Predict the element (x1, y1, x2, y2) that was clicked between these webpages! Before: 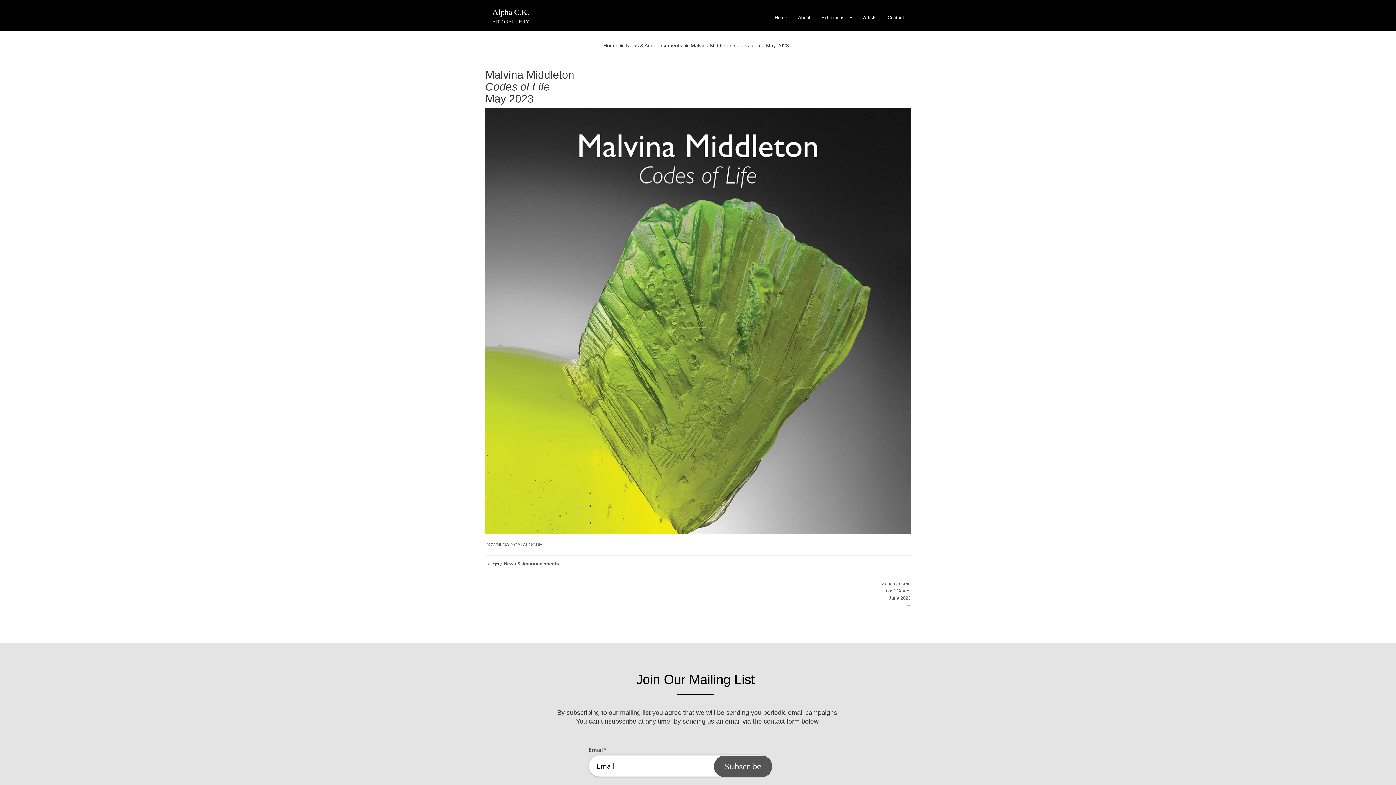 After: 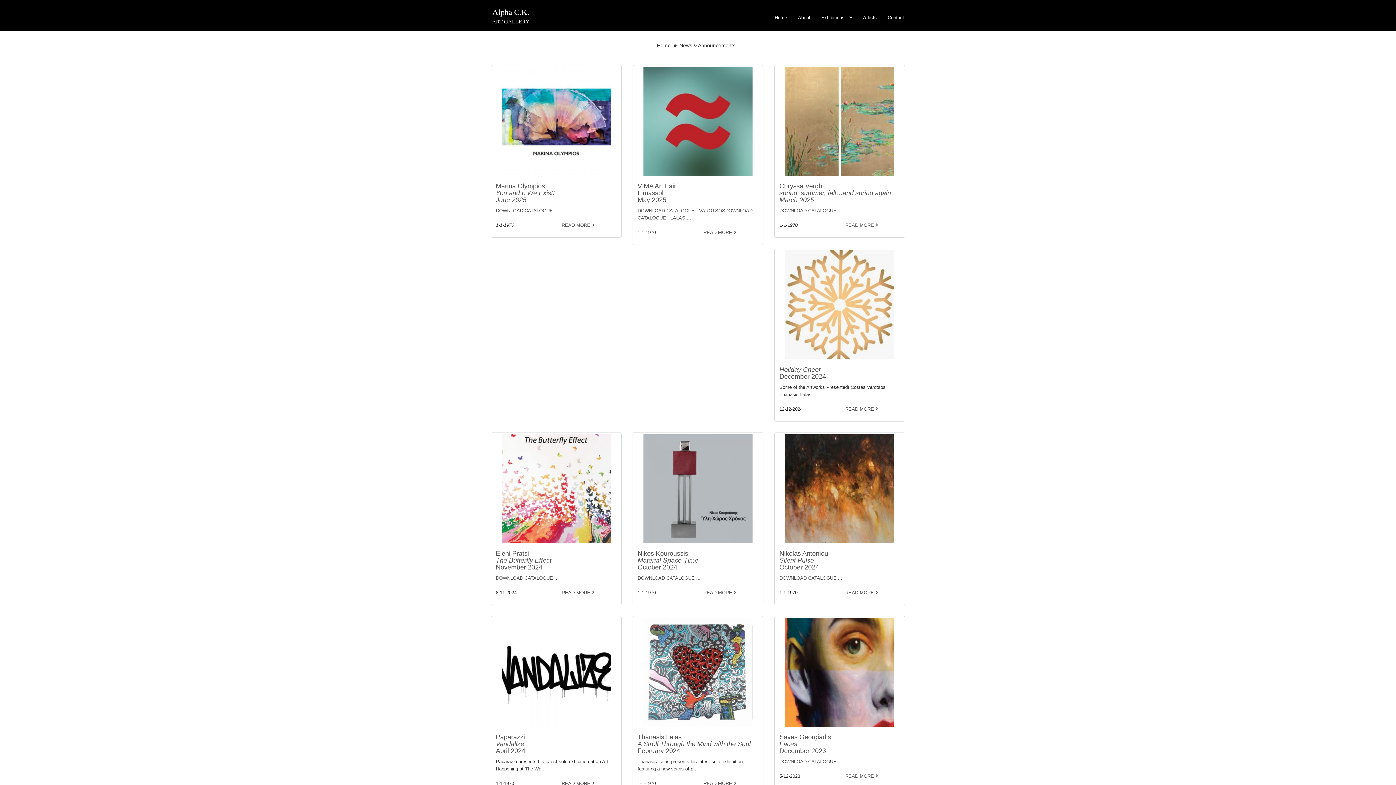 Action: label: News & Announcements bbox: (626, 42, 682, 48)